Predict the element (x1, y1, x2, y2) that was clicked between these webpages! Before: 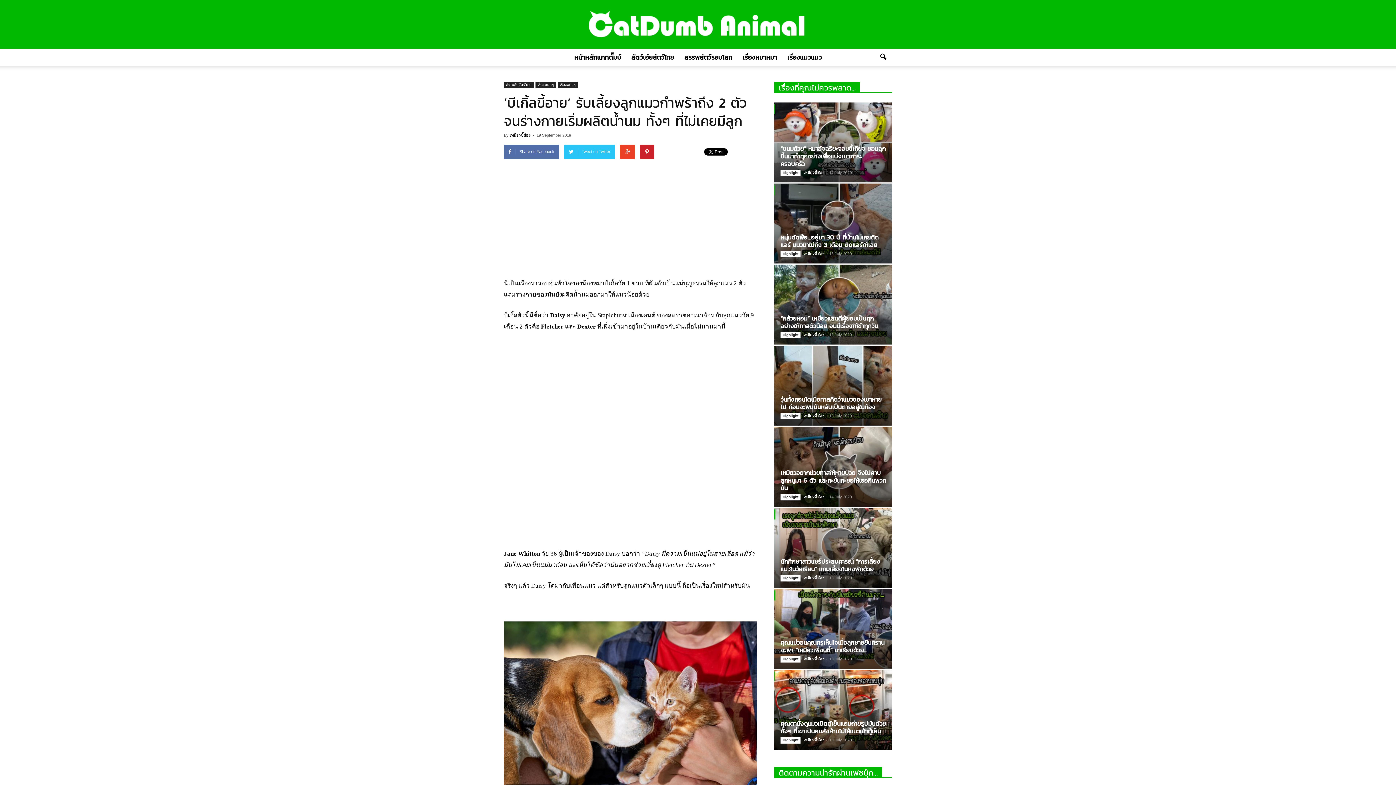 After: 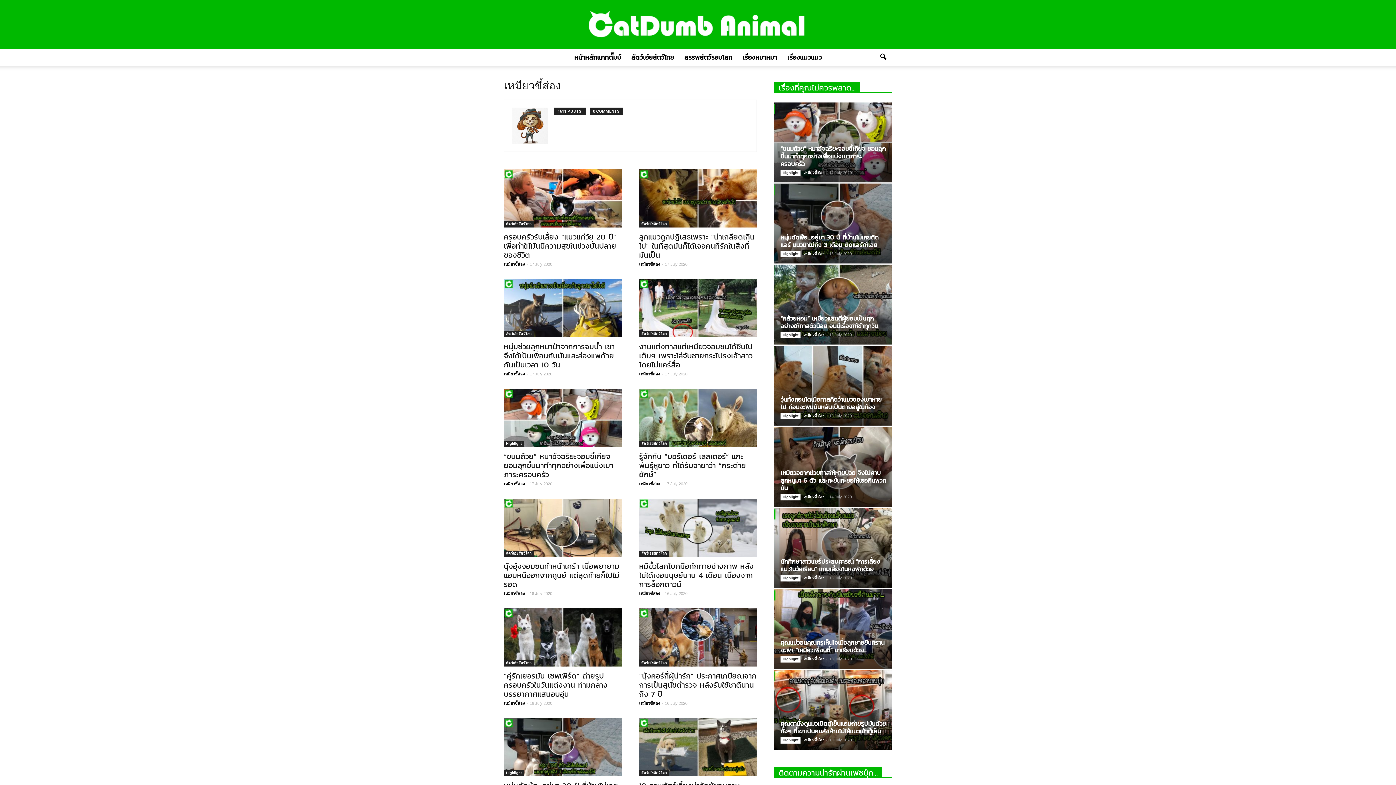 Action: bbox: (803, 251, 824, 256) label: เหมียวขี้ส่อง